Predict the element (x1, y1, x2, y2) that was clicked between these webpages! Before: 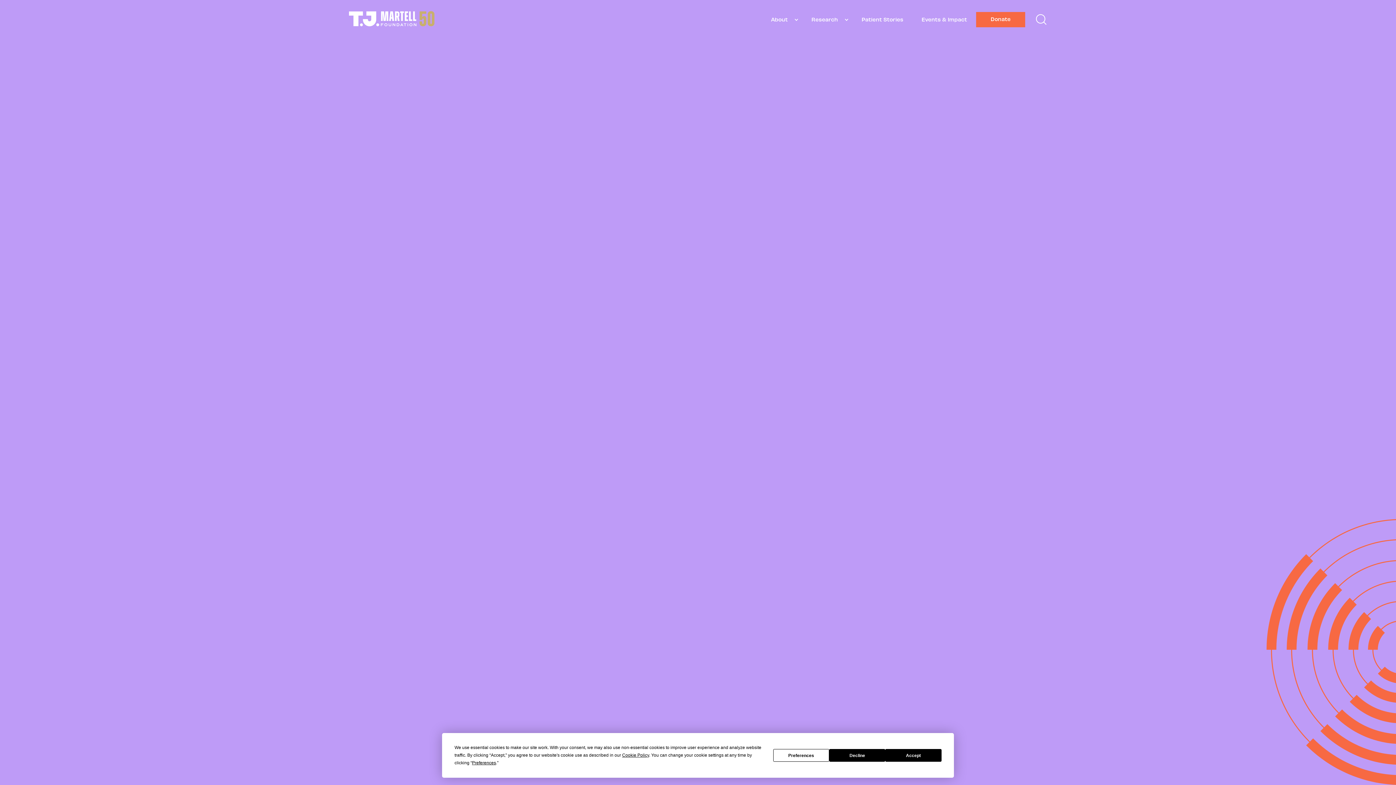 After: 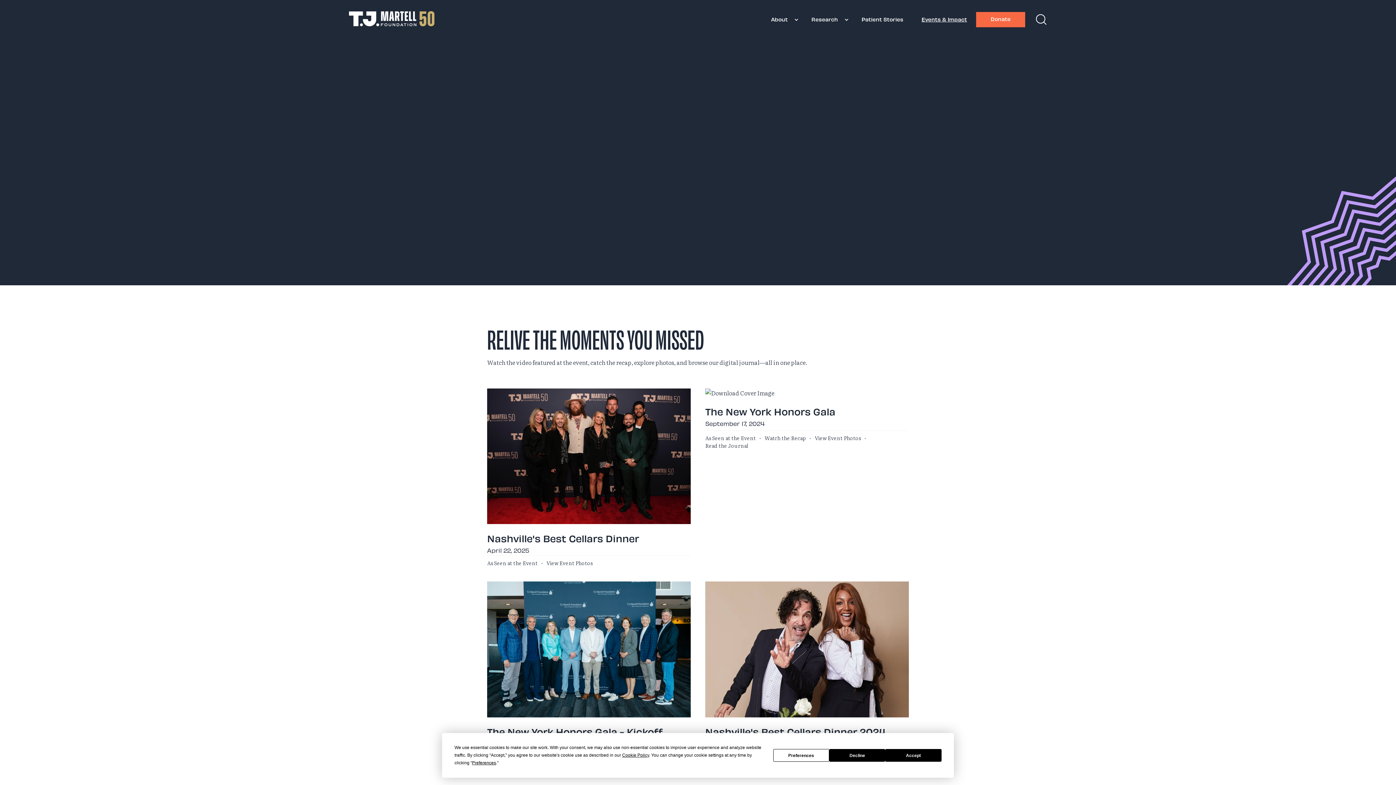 Action: label: Events & Impact bbox: (912, 13, 976, 26)